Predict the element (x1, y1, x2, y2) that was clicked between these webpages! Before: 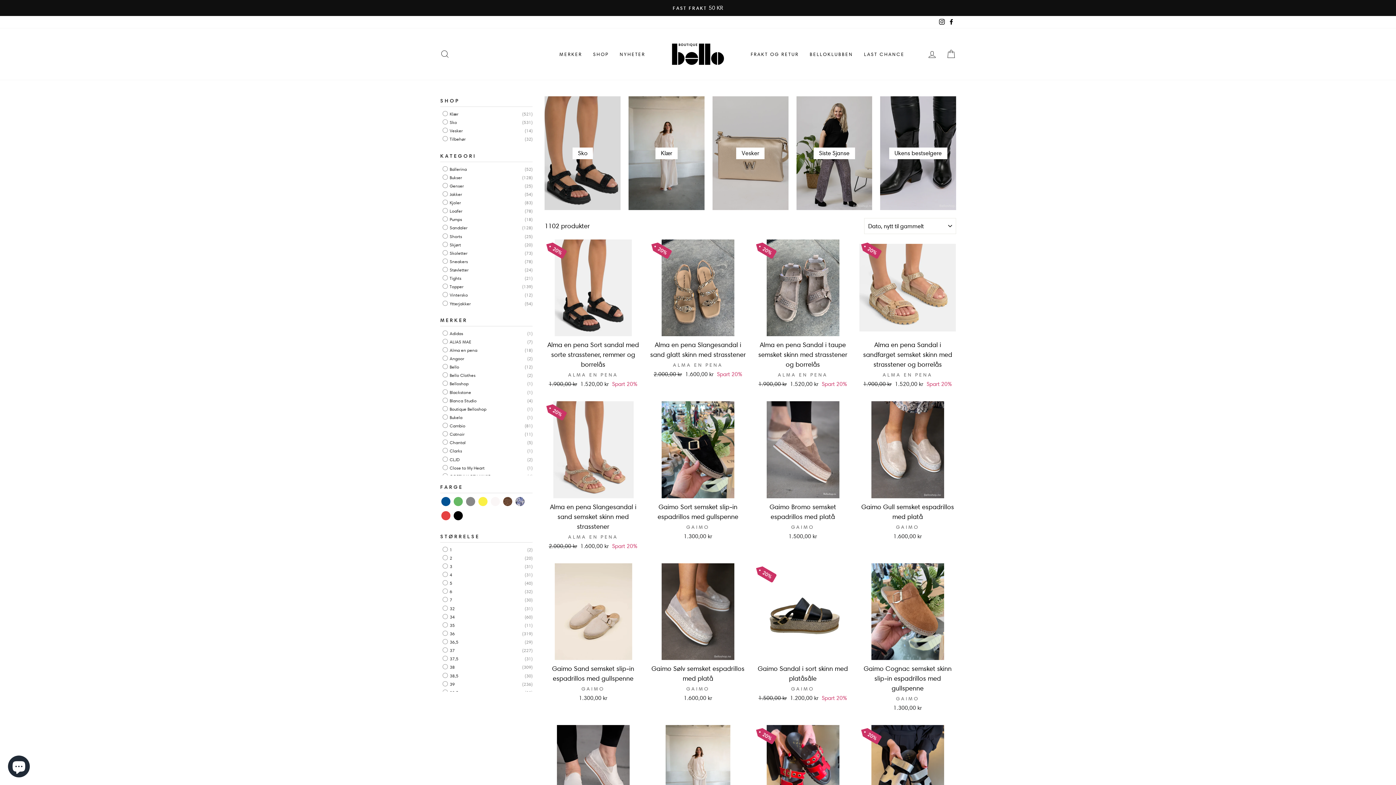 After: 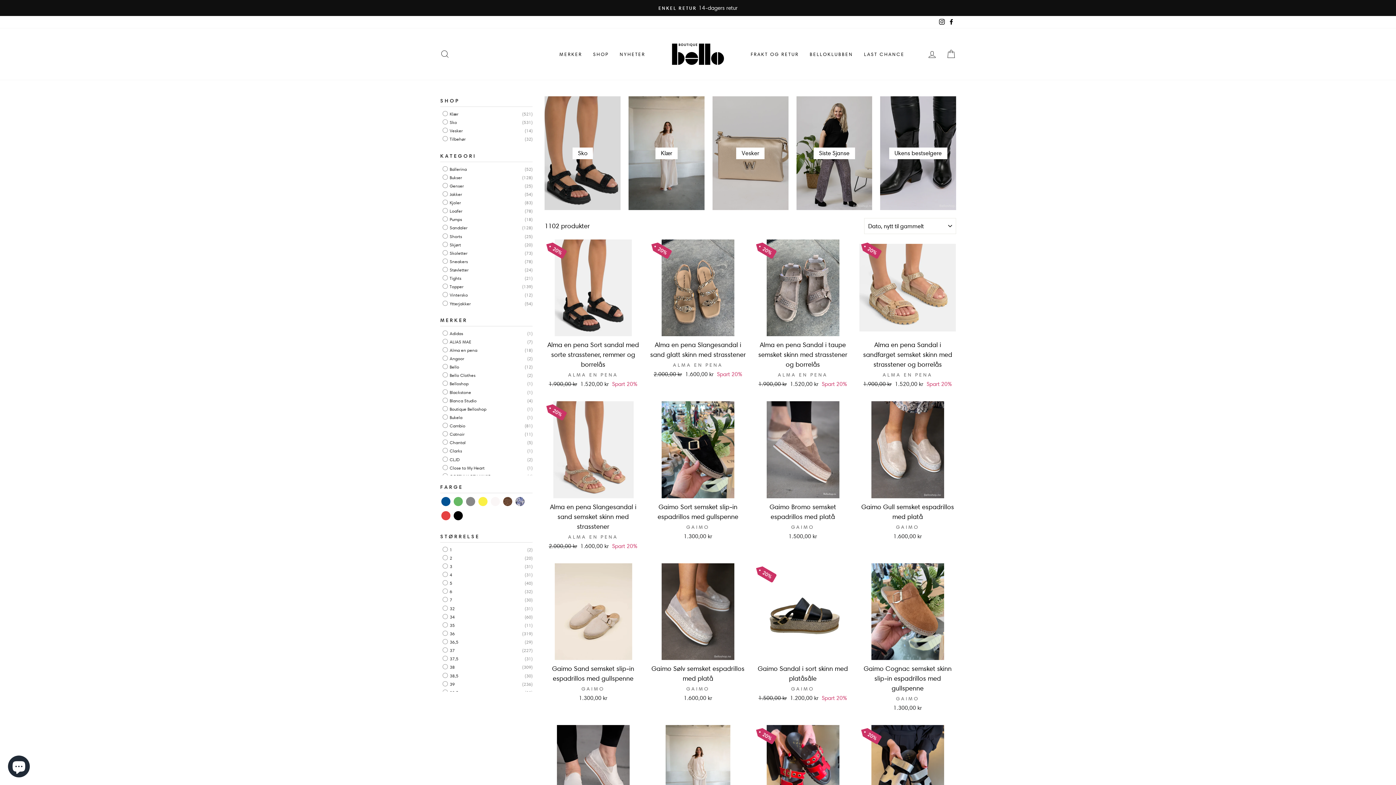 Action: bbox: (946, 16, 956, 28) label: Facebook